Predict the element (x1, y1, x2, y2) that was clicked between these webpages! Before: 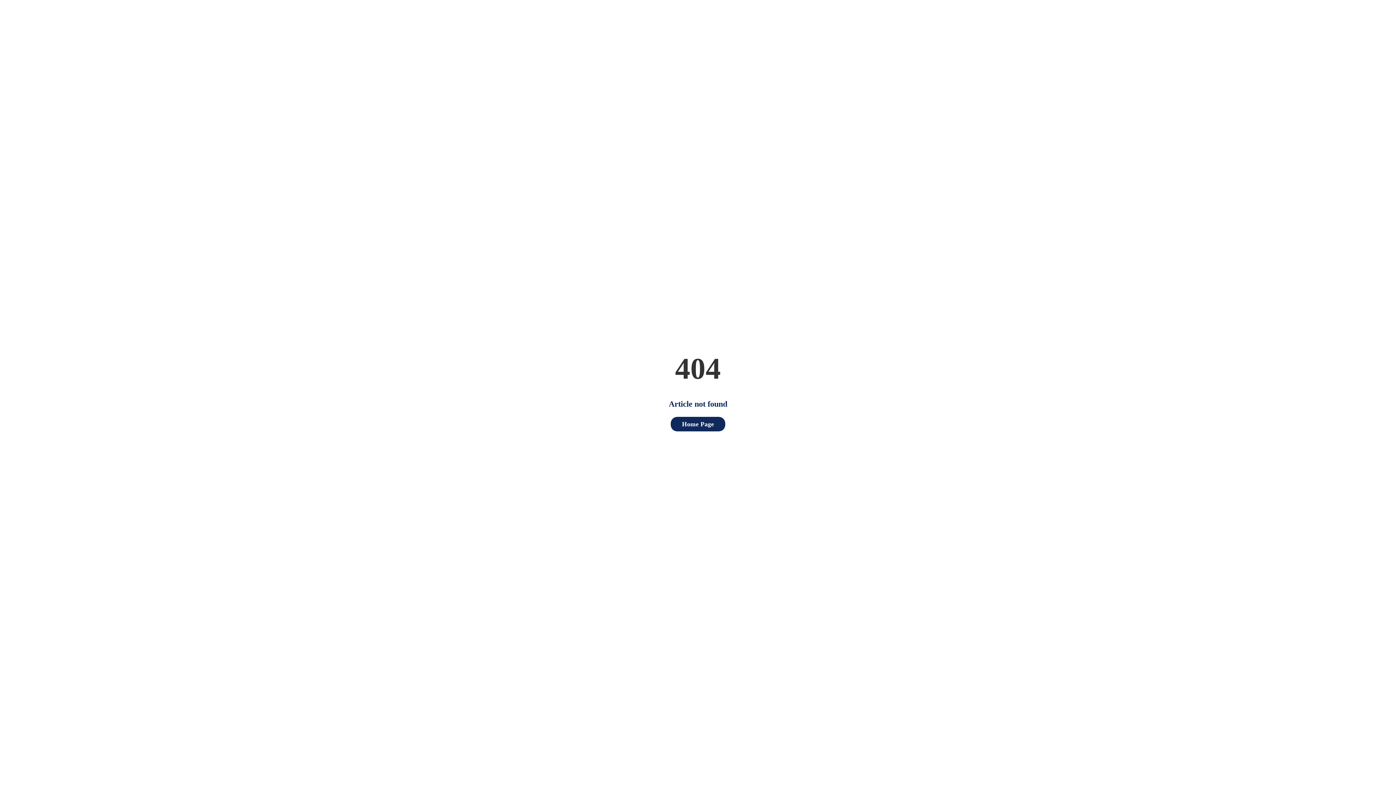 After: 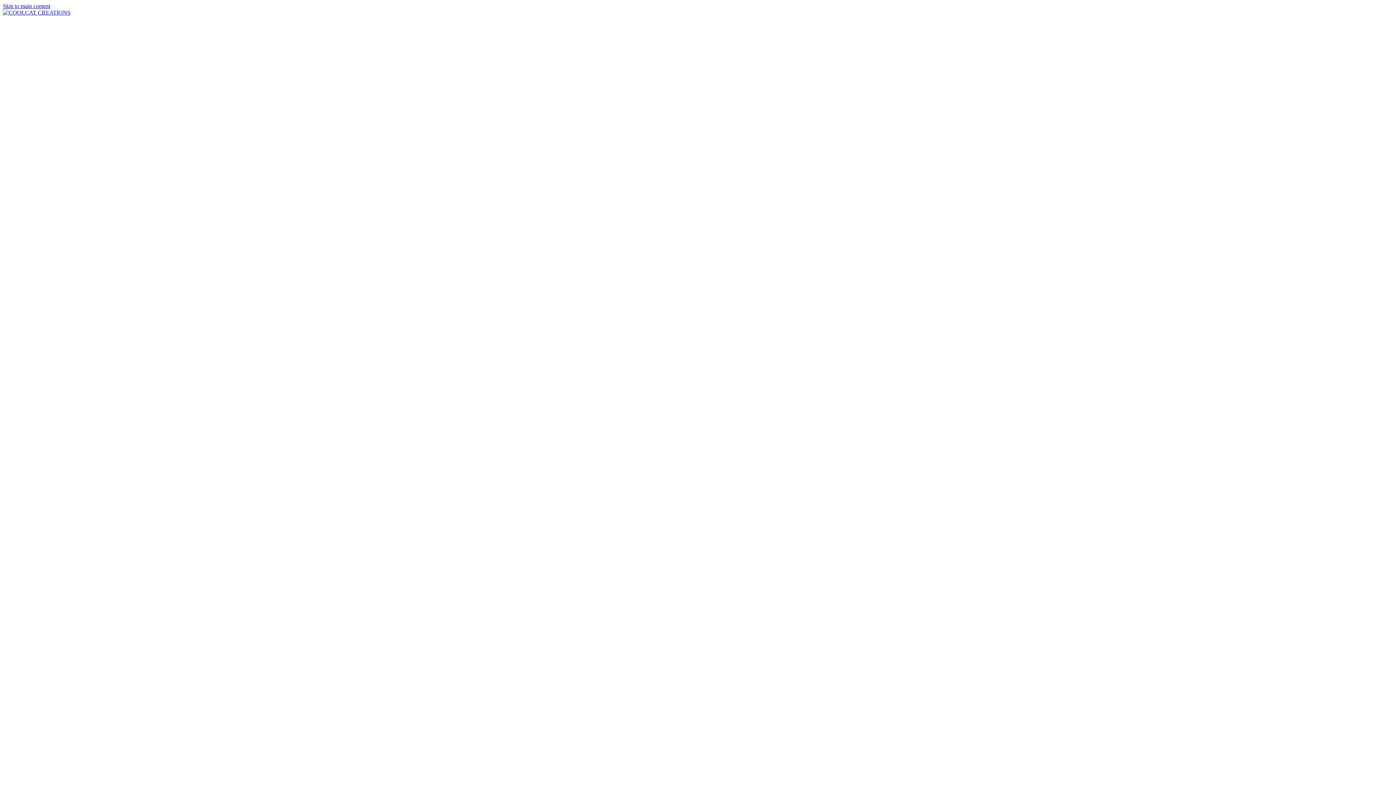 Action: label: Home Page bbox: (670, 417, 725, 431)